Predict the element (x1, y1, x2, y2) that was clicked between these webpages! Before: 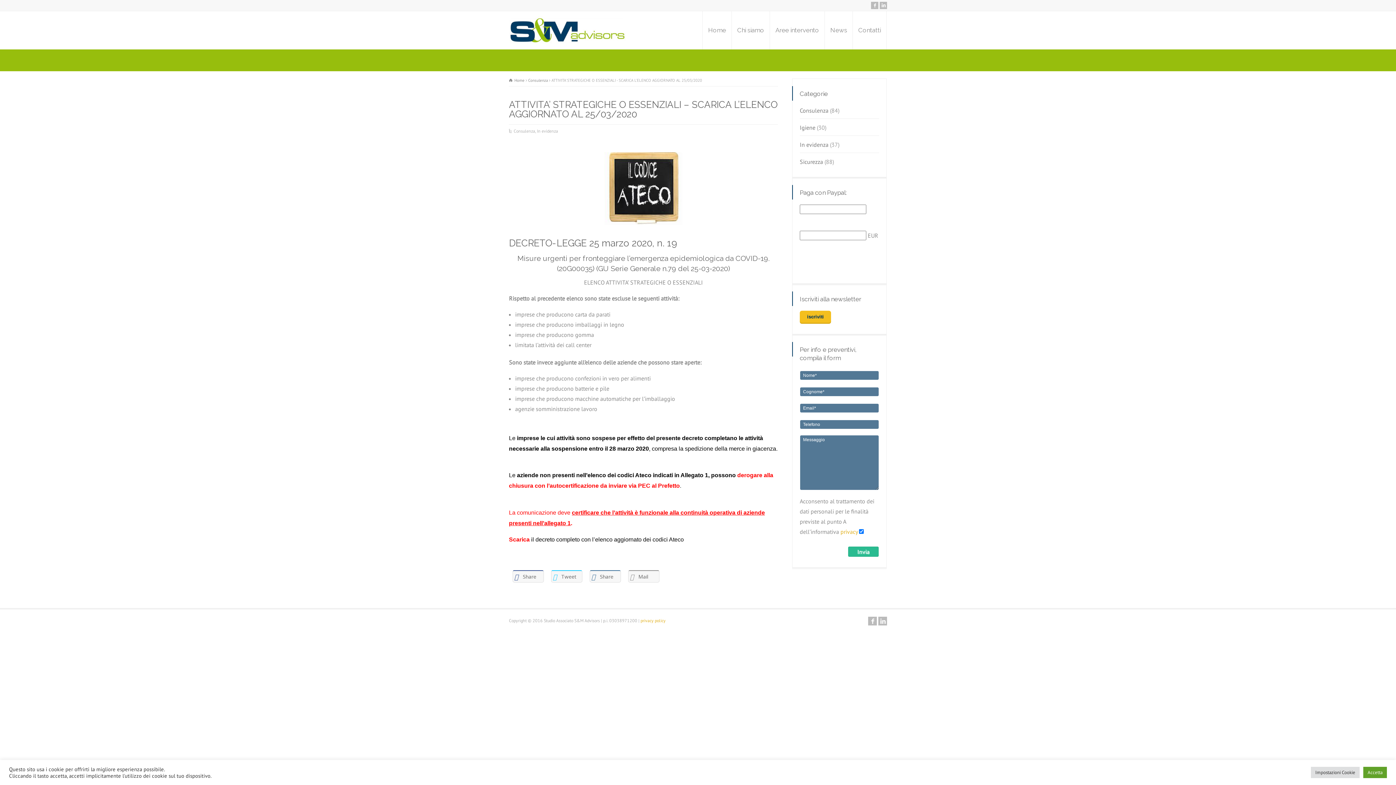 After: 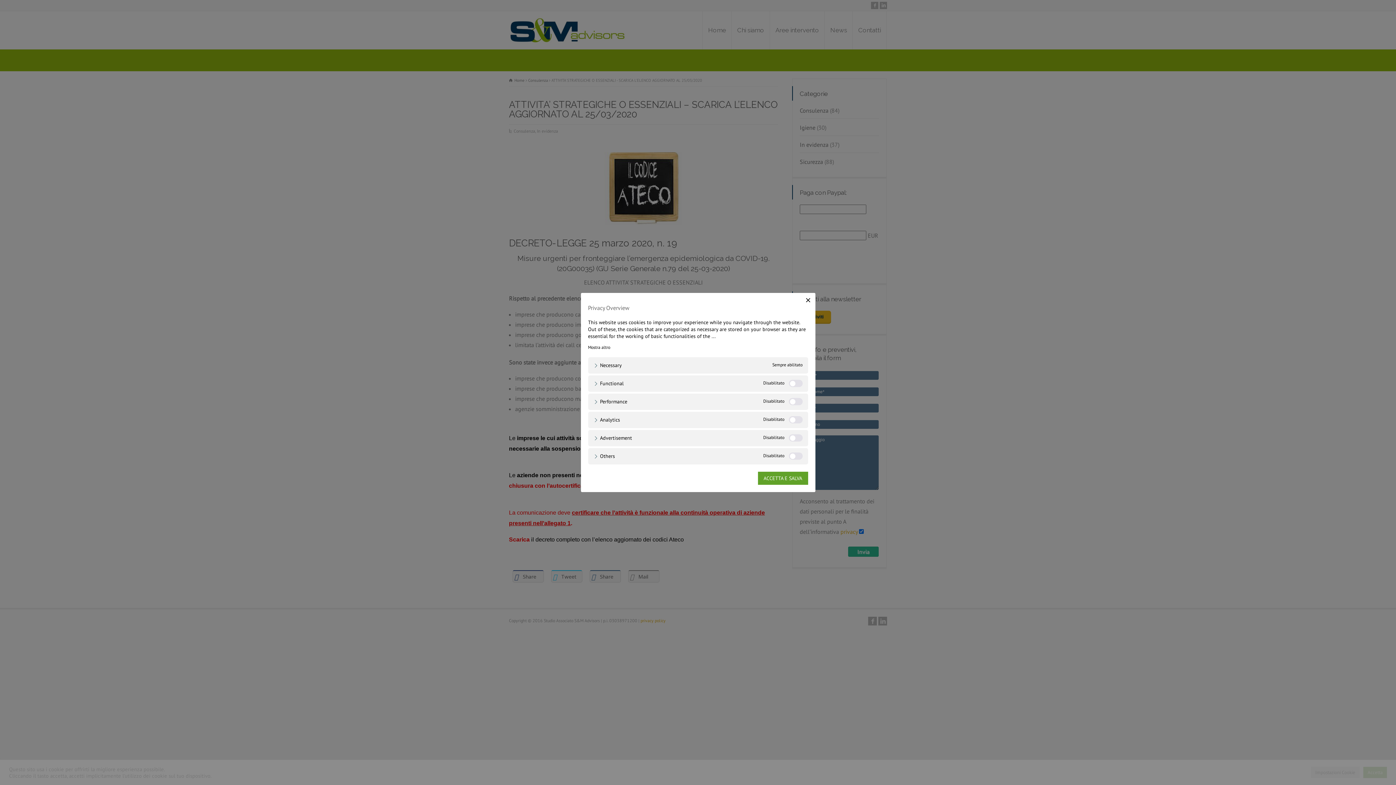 Action: bbox: (1311, 767, 1360, 778) label: Impostazioni Cookie